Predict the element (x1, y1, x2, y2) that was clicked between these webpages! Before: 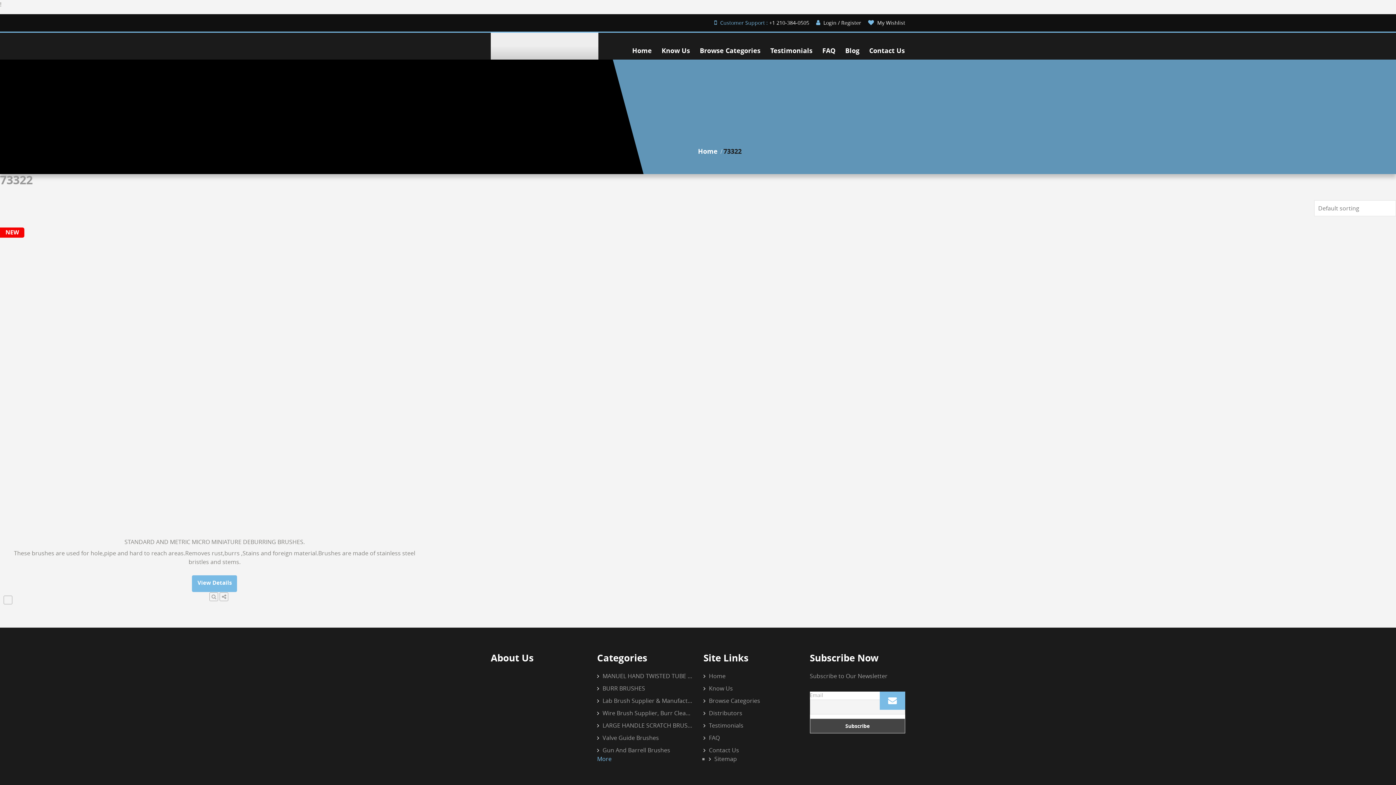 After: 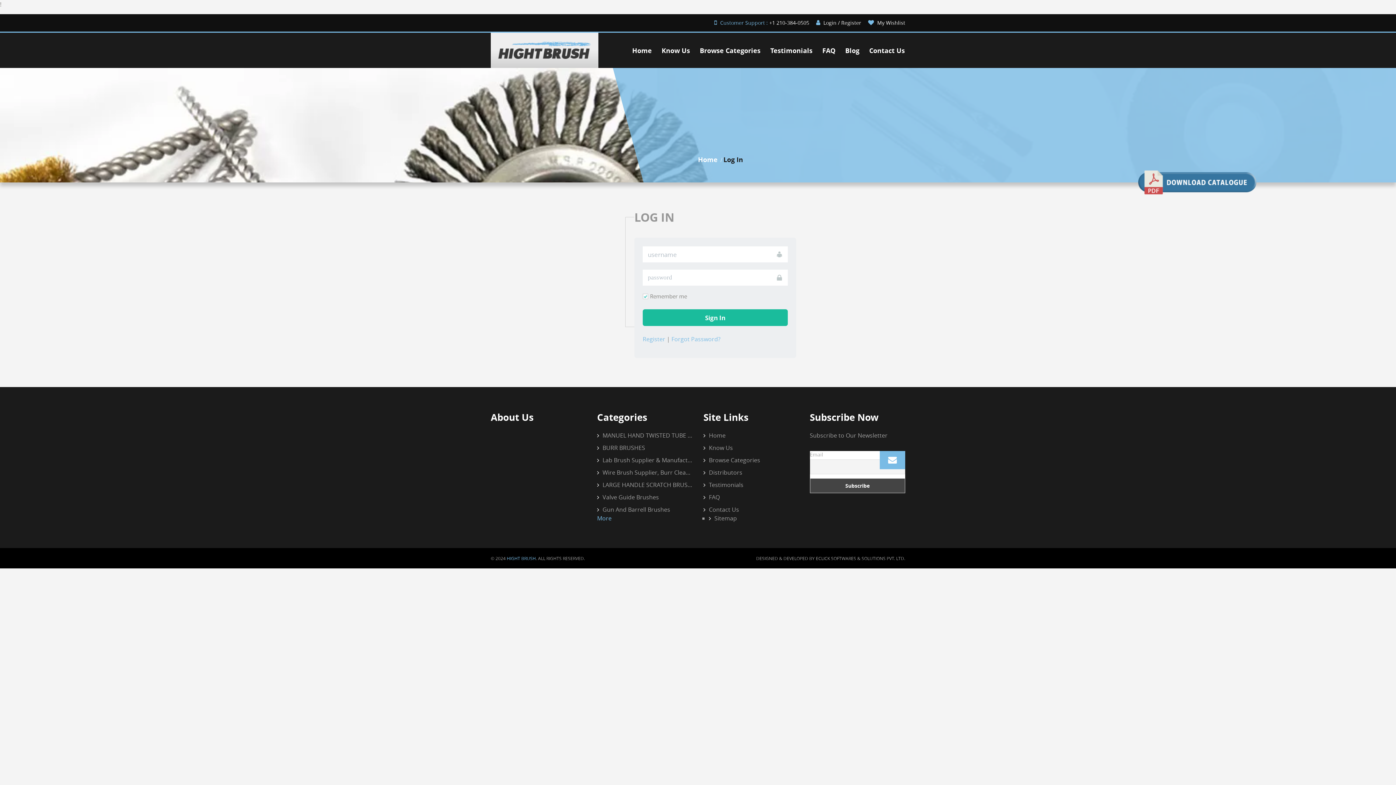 Action: label:  Login bbox: (820, 17, 840, 28)